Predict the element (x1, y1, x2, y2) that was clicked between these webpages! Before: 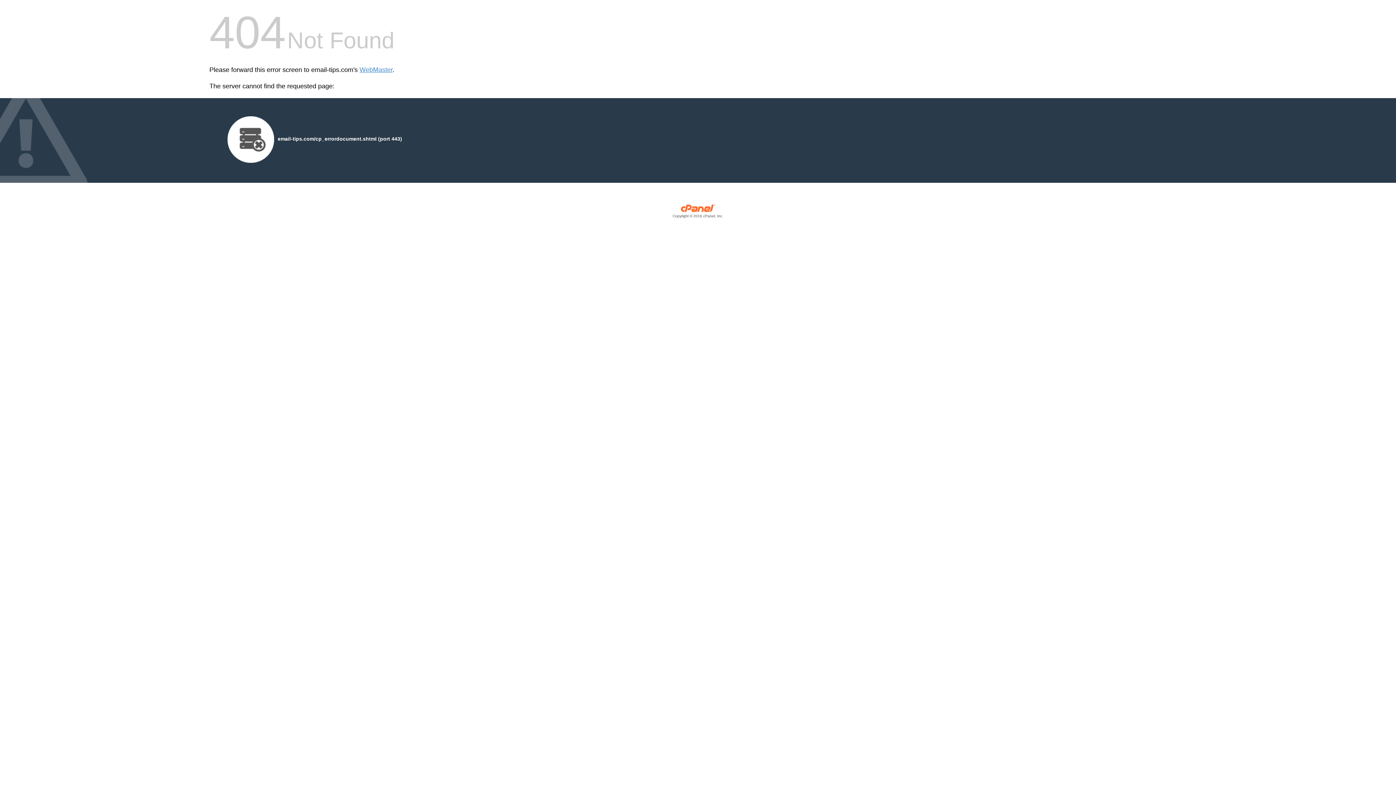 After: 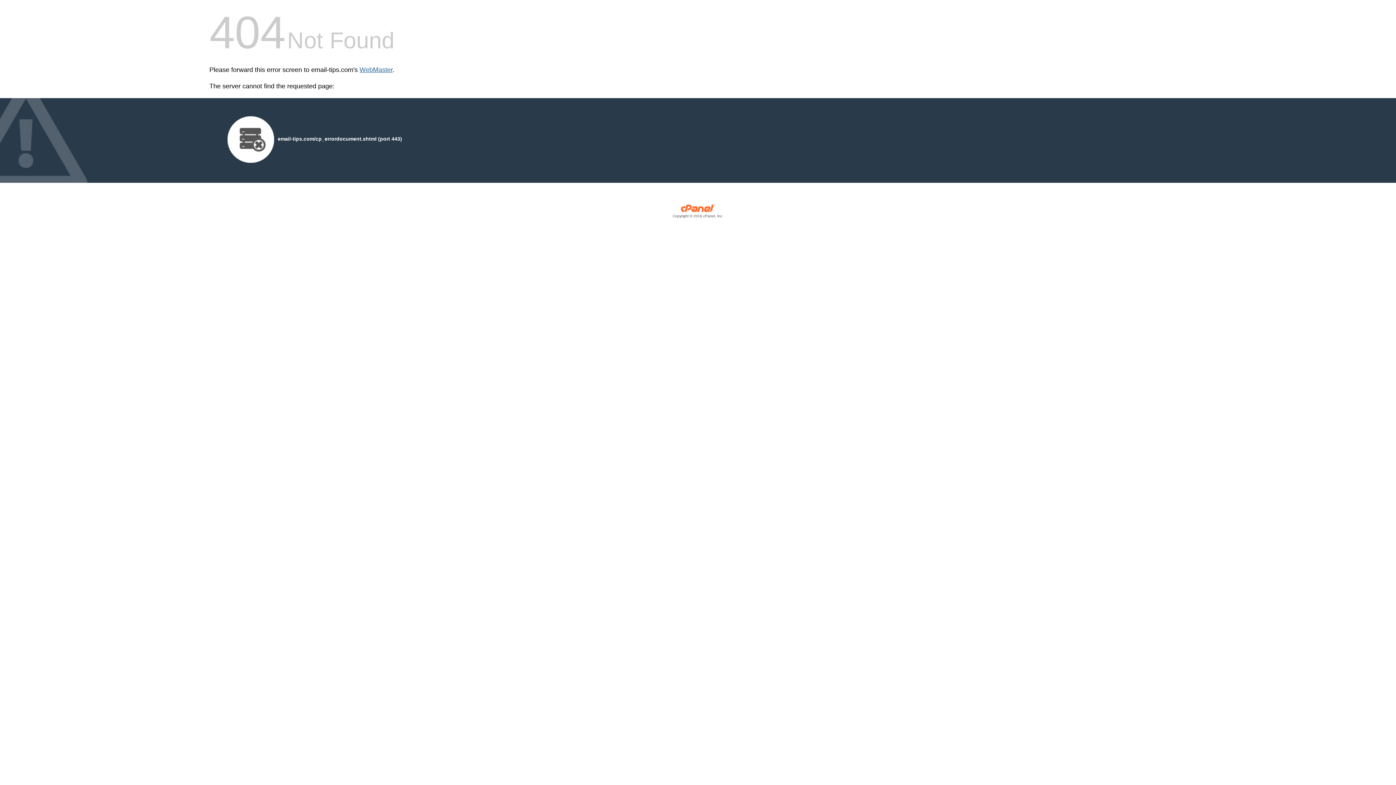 Action: label: WebMaster bbox: (359, 66, 392, 73)